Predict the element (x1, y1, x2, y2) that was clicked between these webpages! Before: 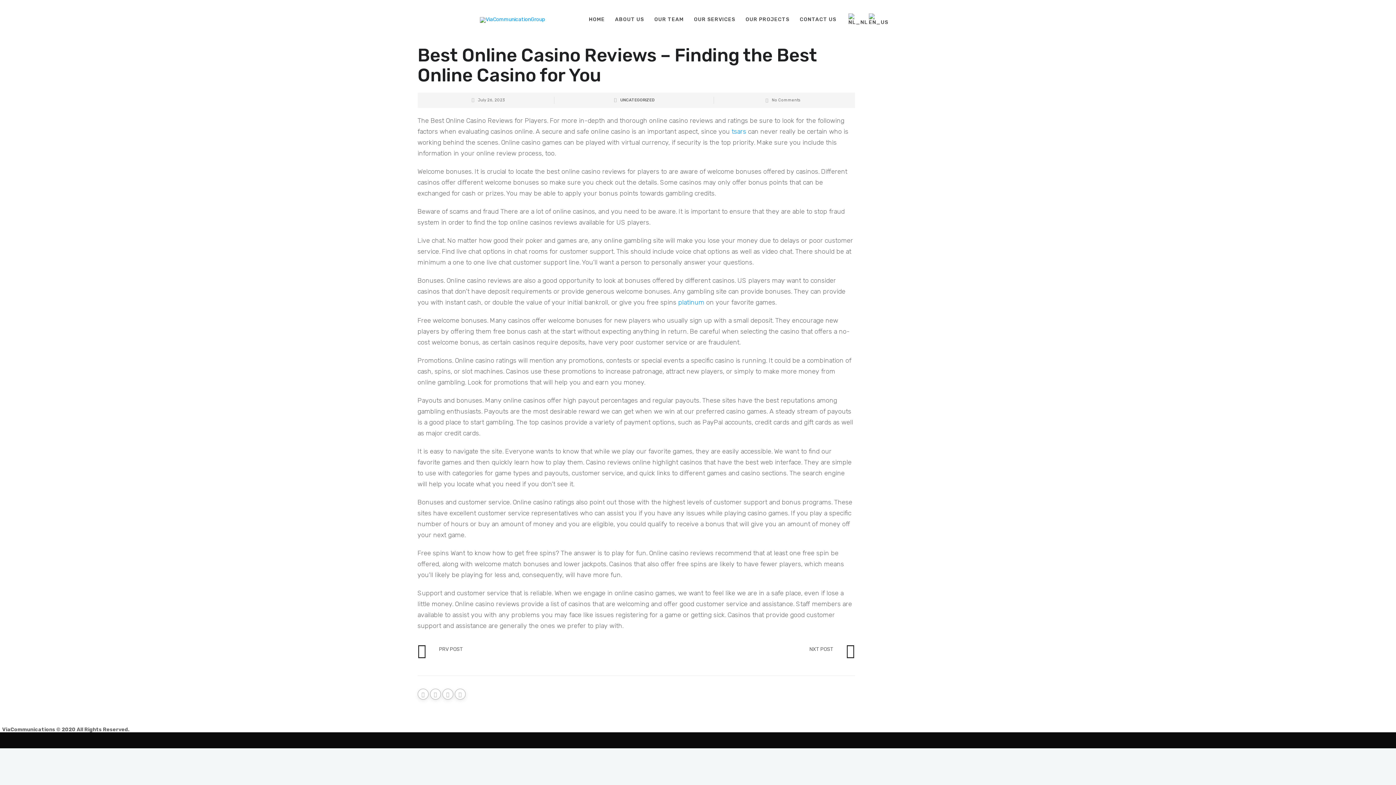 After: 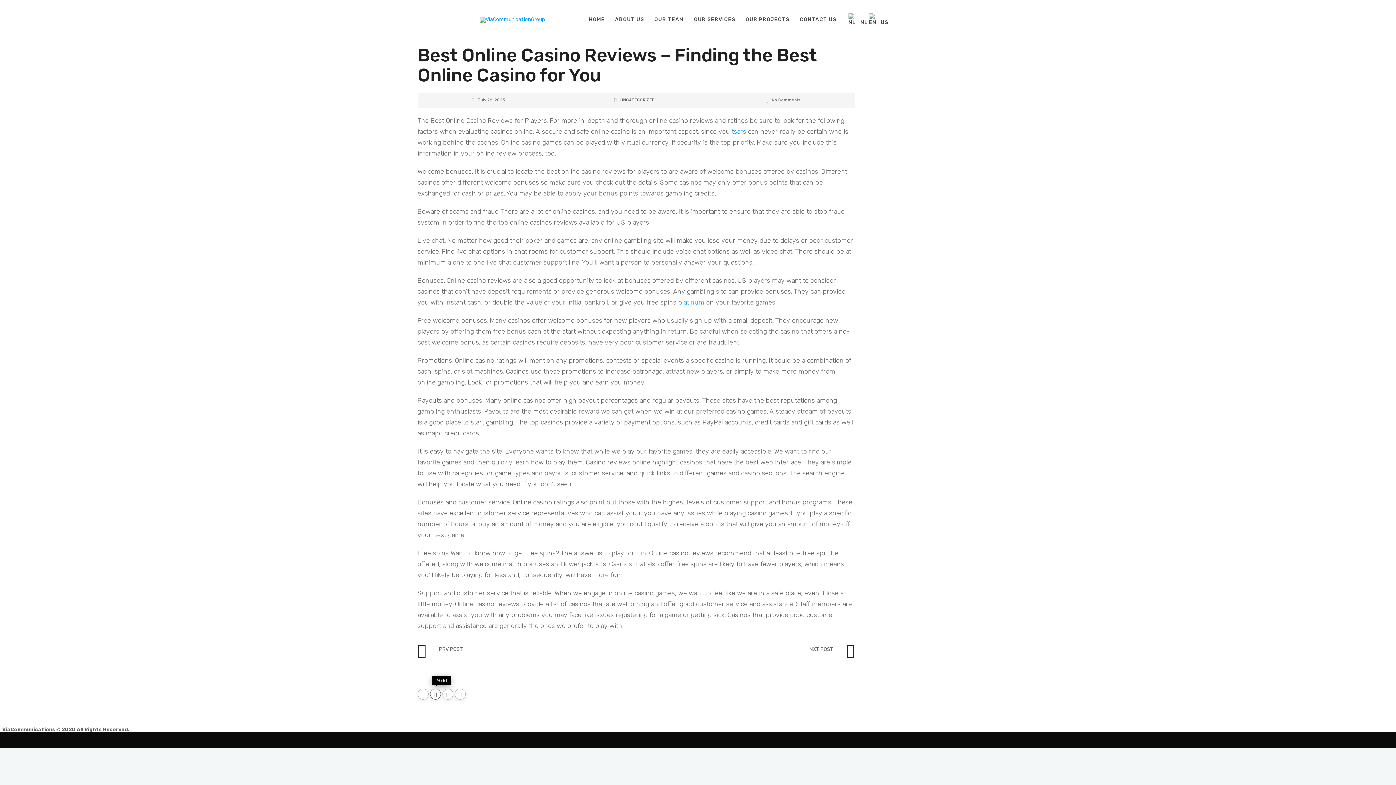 Action: bbox: (430, 689, 440, 700)